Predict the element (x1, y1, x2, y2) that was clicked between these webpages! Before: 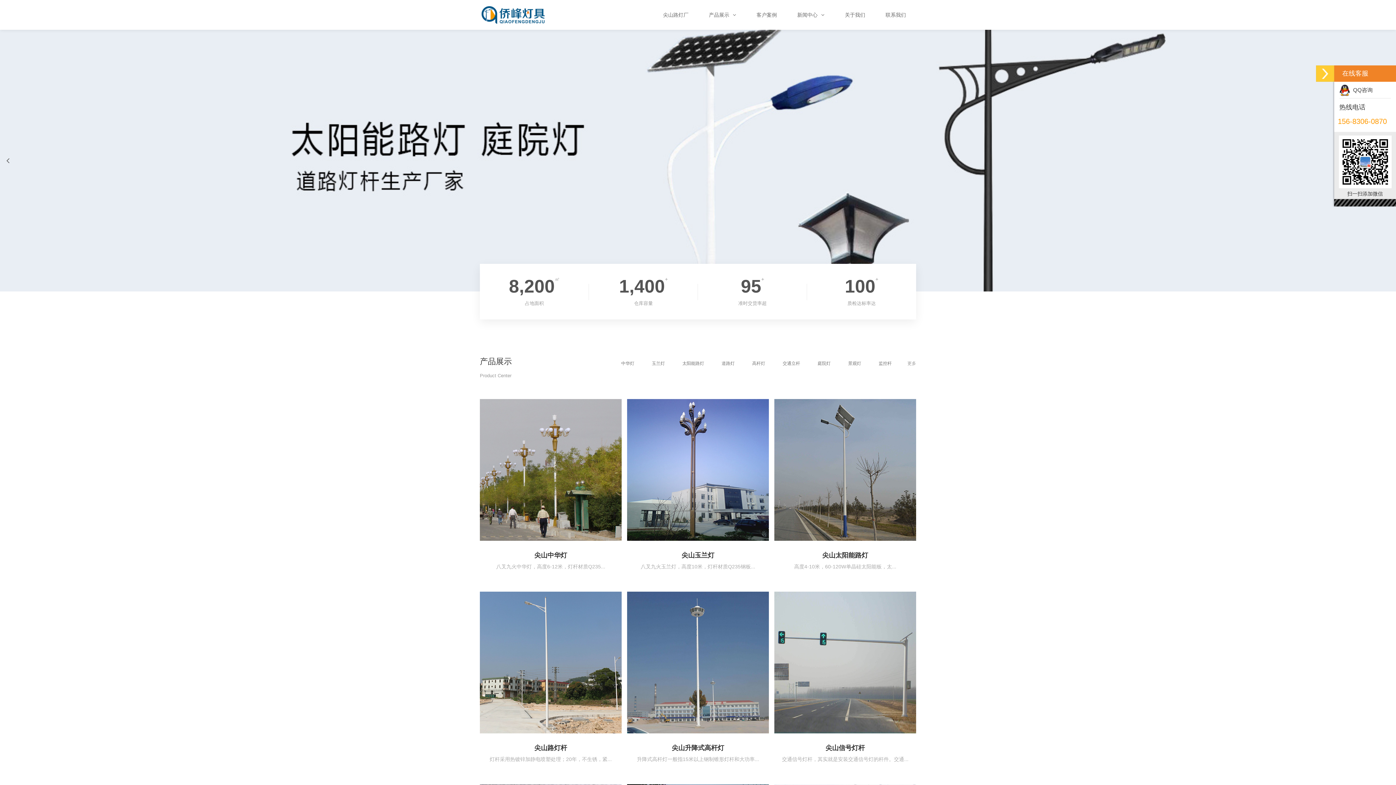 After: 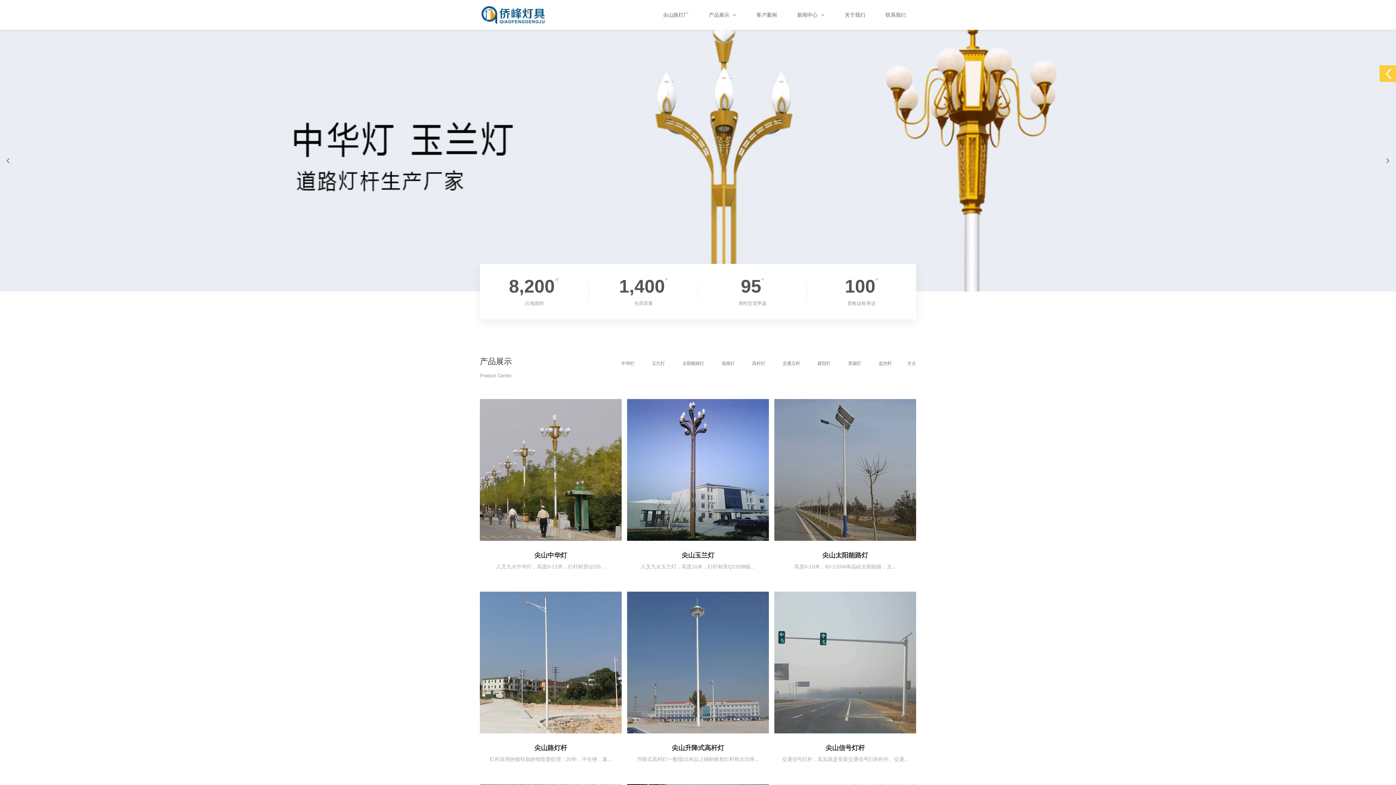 Action: bbox: (1316, 65, 1334, 81)